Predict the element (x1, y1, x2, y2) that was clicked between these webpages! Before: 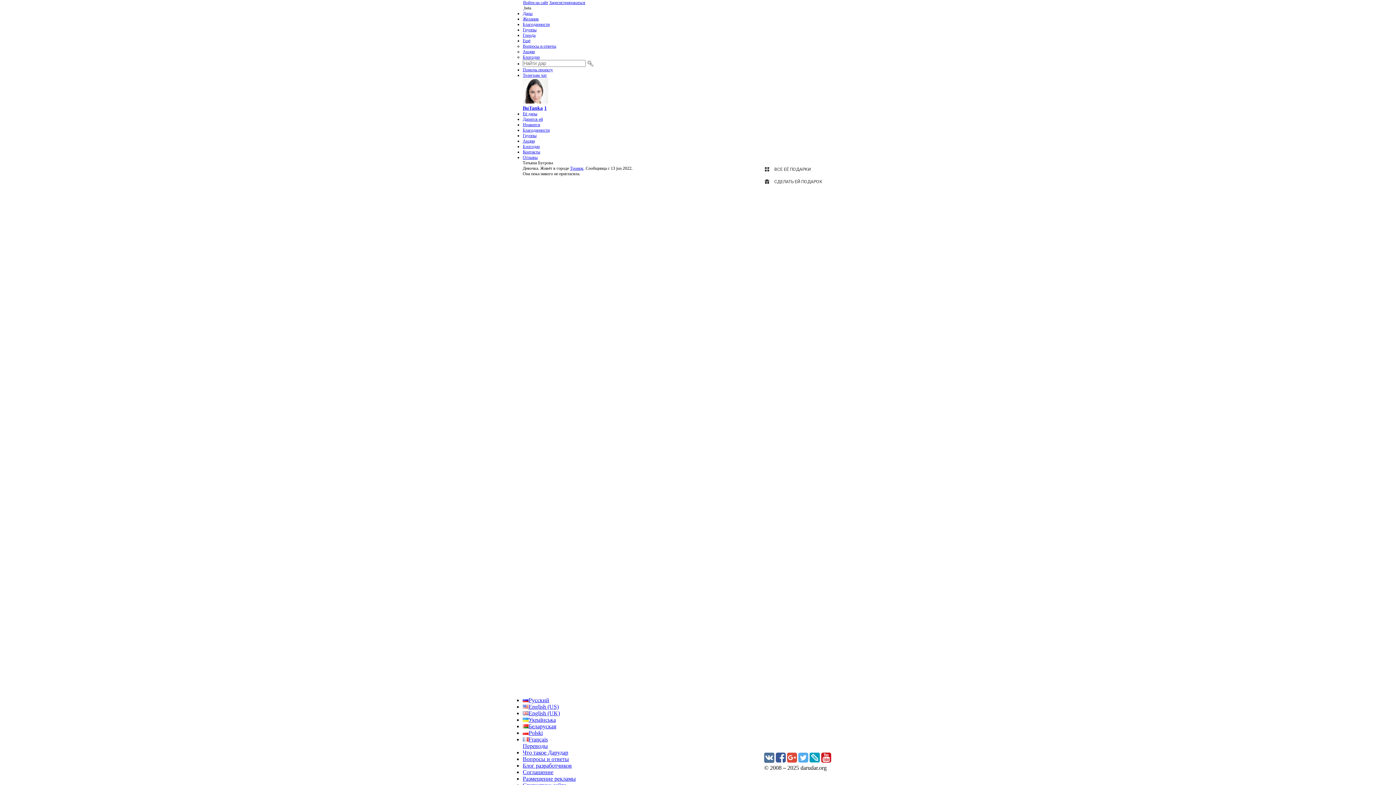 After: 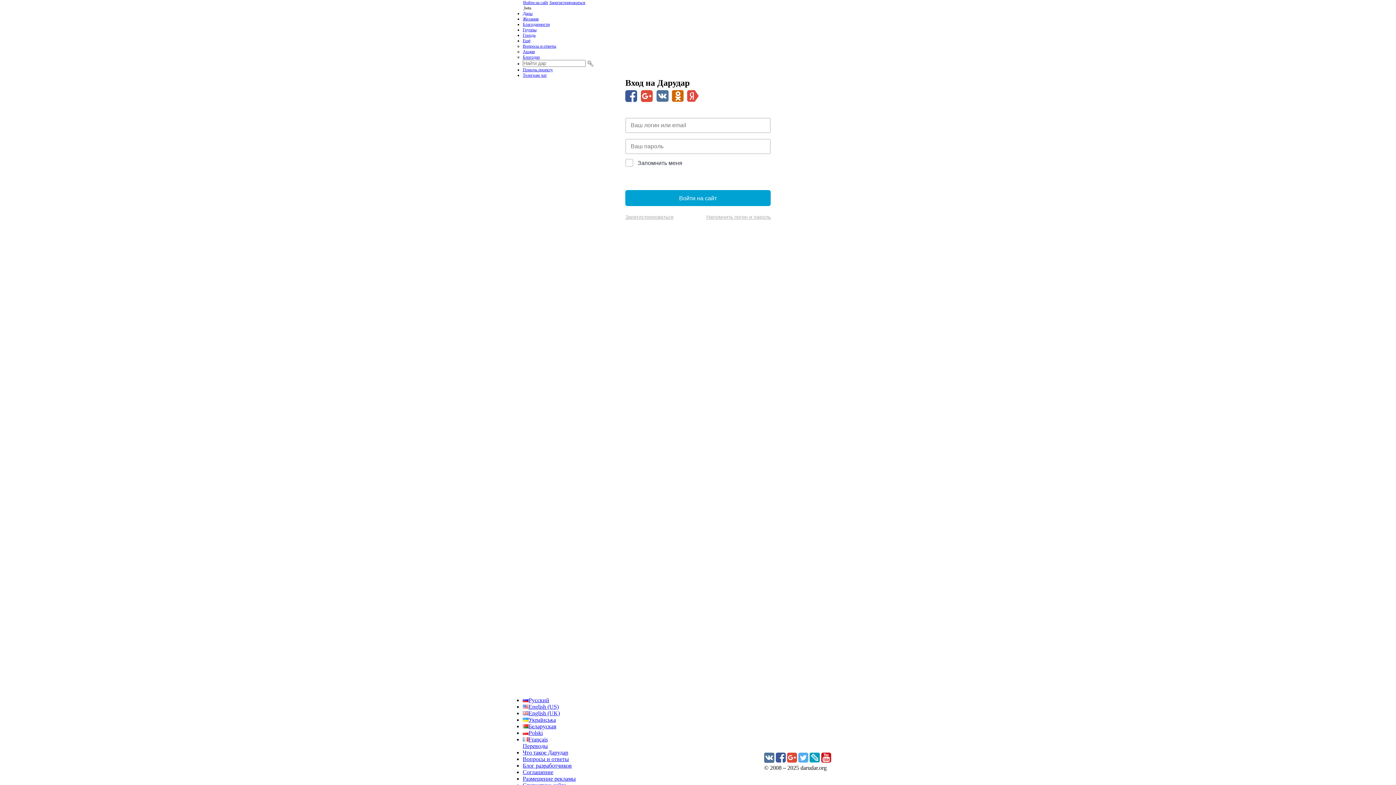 Action: bbox: (764, 163, 873, 175) label: ВСЕ ЕЁ ПОДАРКИ